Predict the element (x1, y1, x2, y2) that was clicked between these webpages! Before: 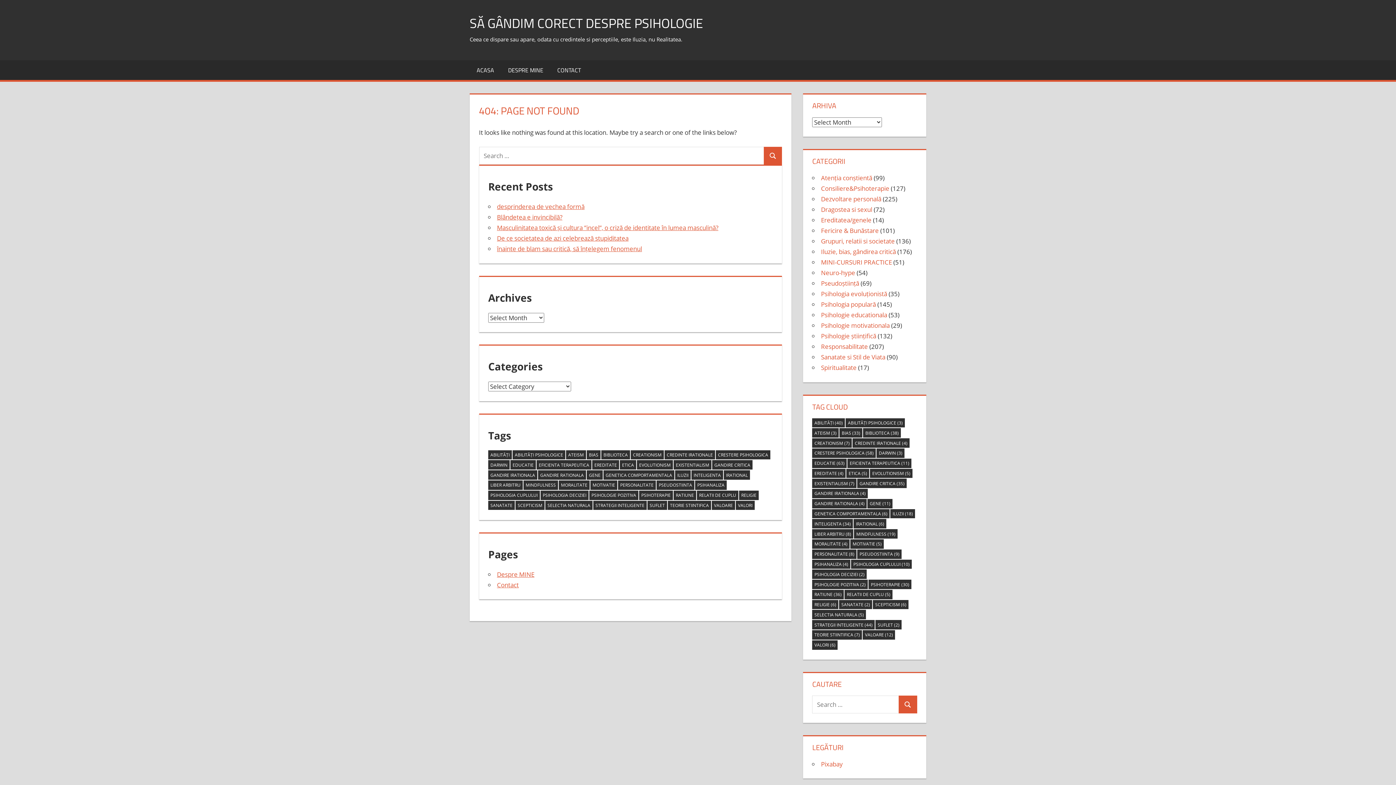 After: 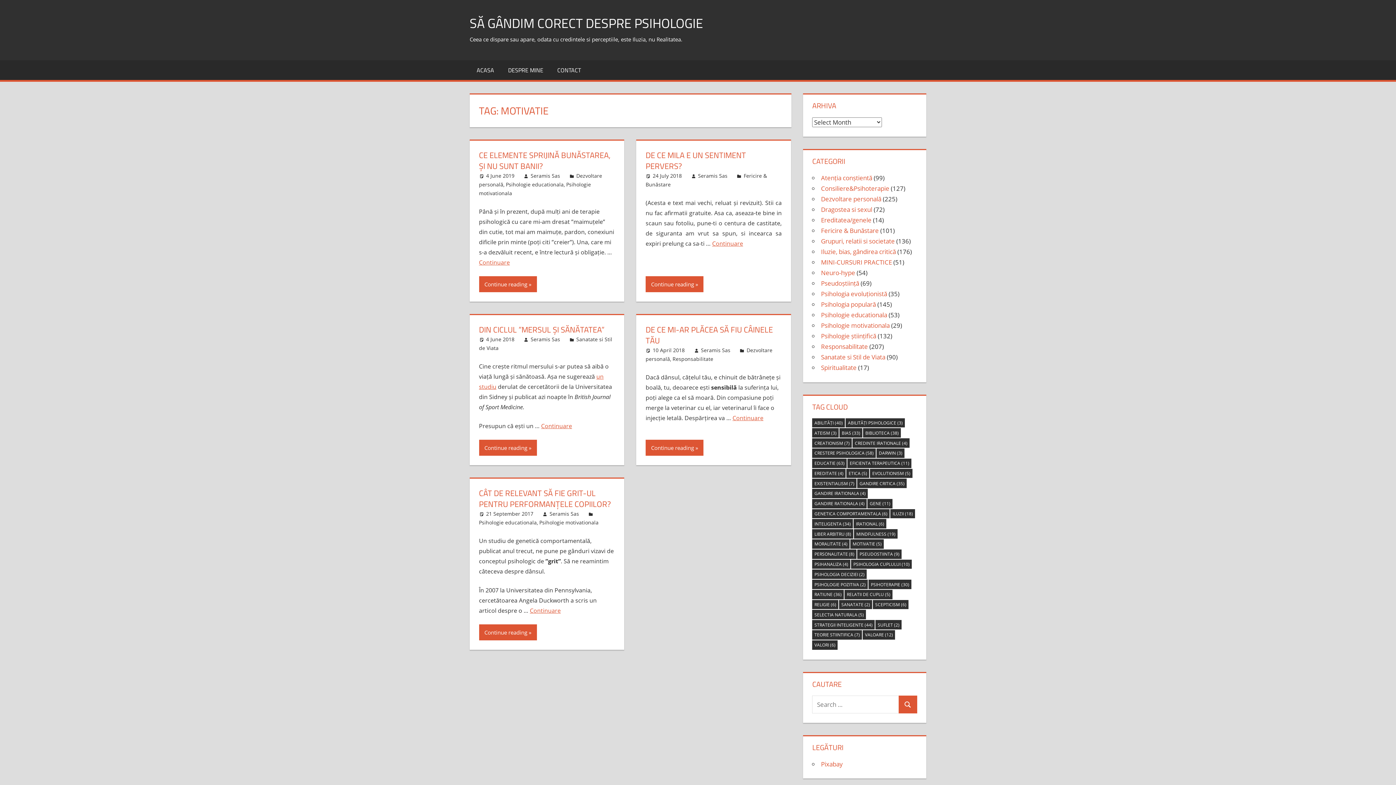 Action: bbox: (590, 480, 617, 490) label: motivatie (5 items)